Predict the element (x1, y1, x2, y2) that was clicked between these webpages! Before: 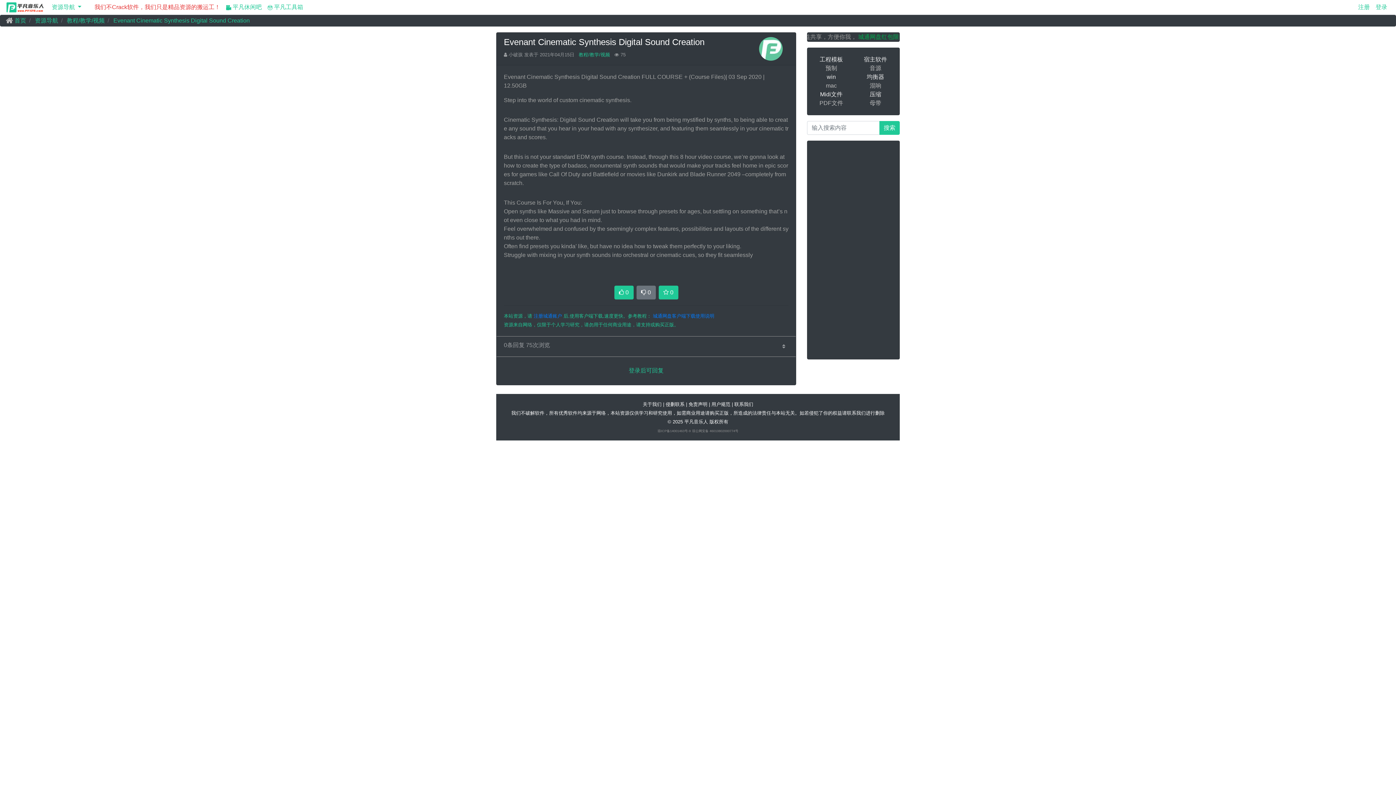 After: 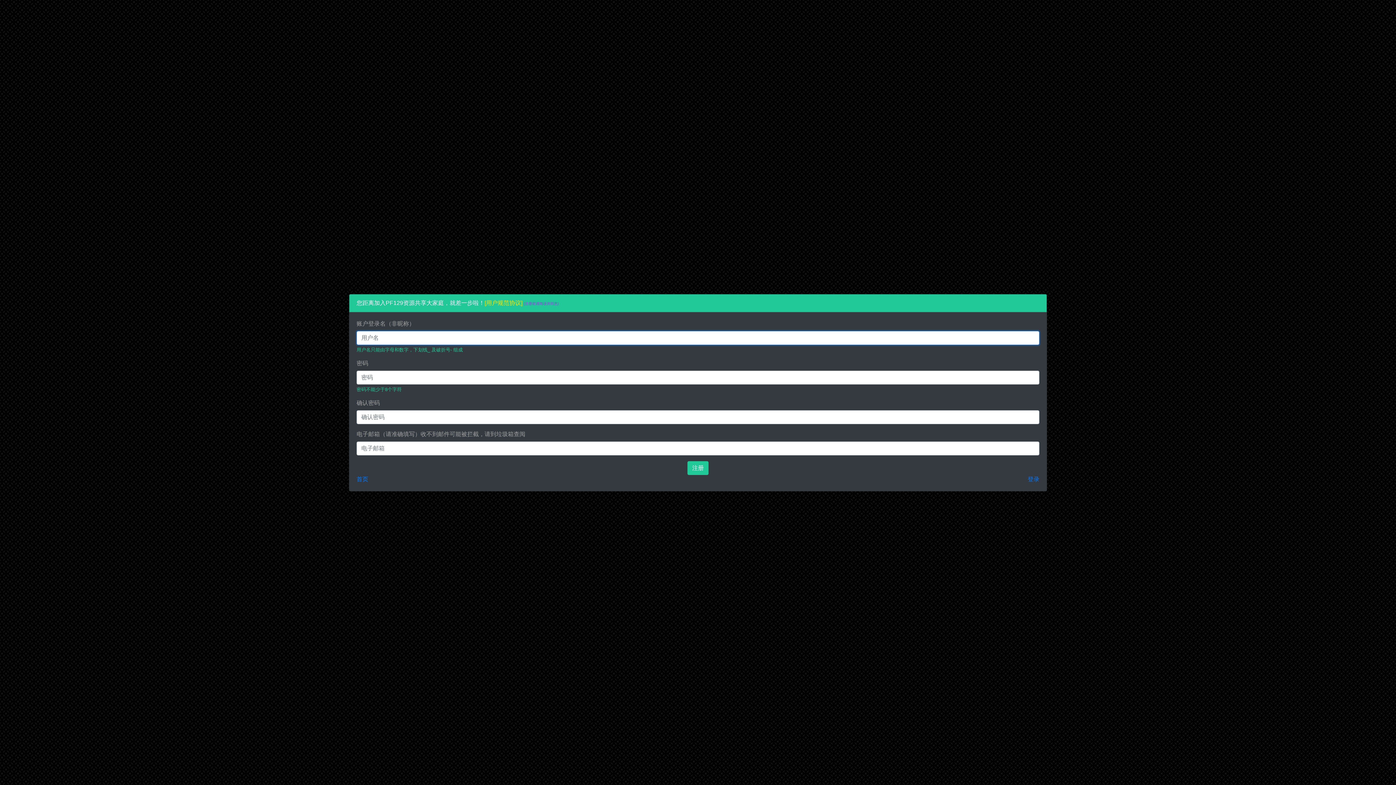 Action: label: 注册 bbox: (1355, 0, 1373, 14)